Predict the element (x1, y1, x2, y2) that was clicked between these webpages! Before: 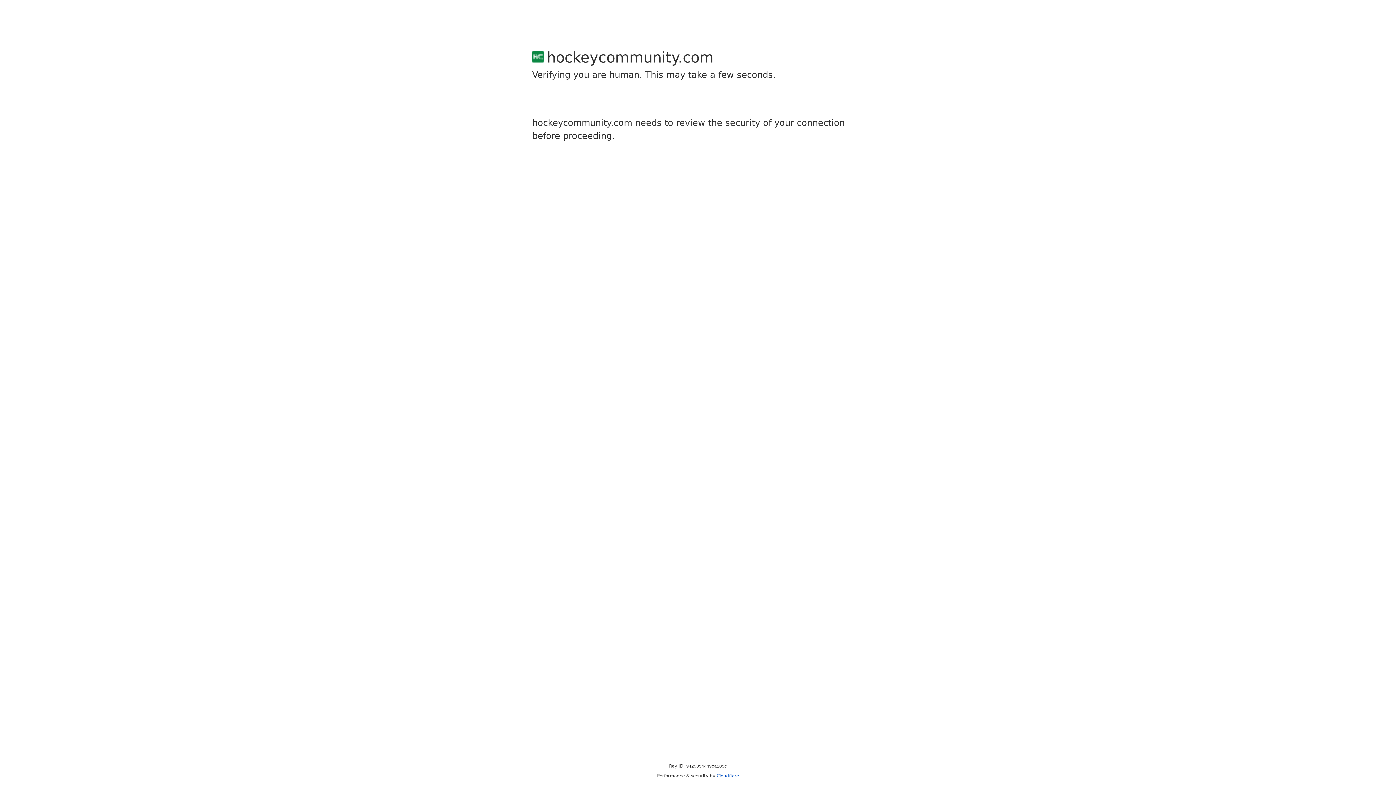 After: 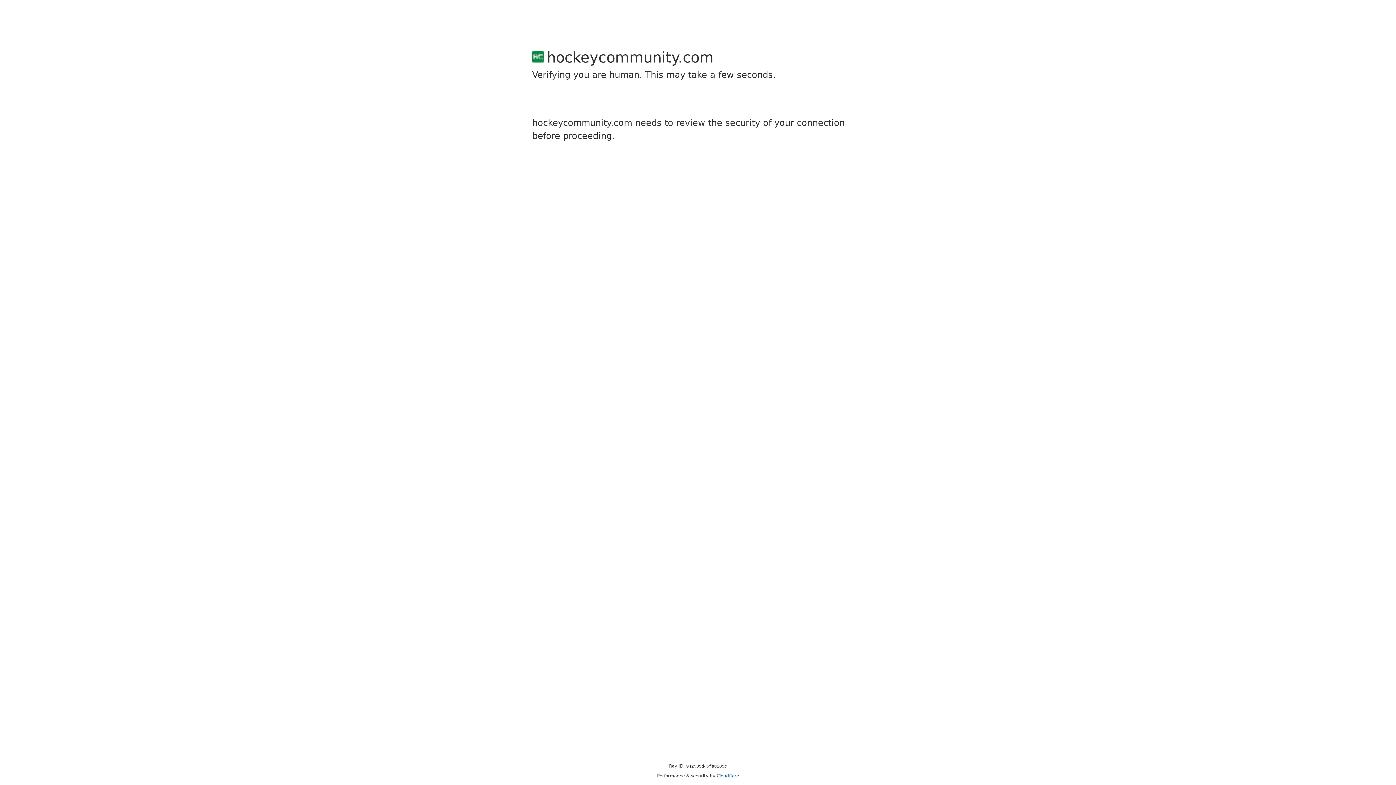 Action: bbox: (716, 773, 739, 778) label: Cloudflare